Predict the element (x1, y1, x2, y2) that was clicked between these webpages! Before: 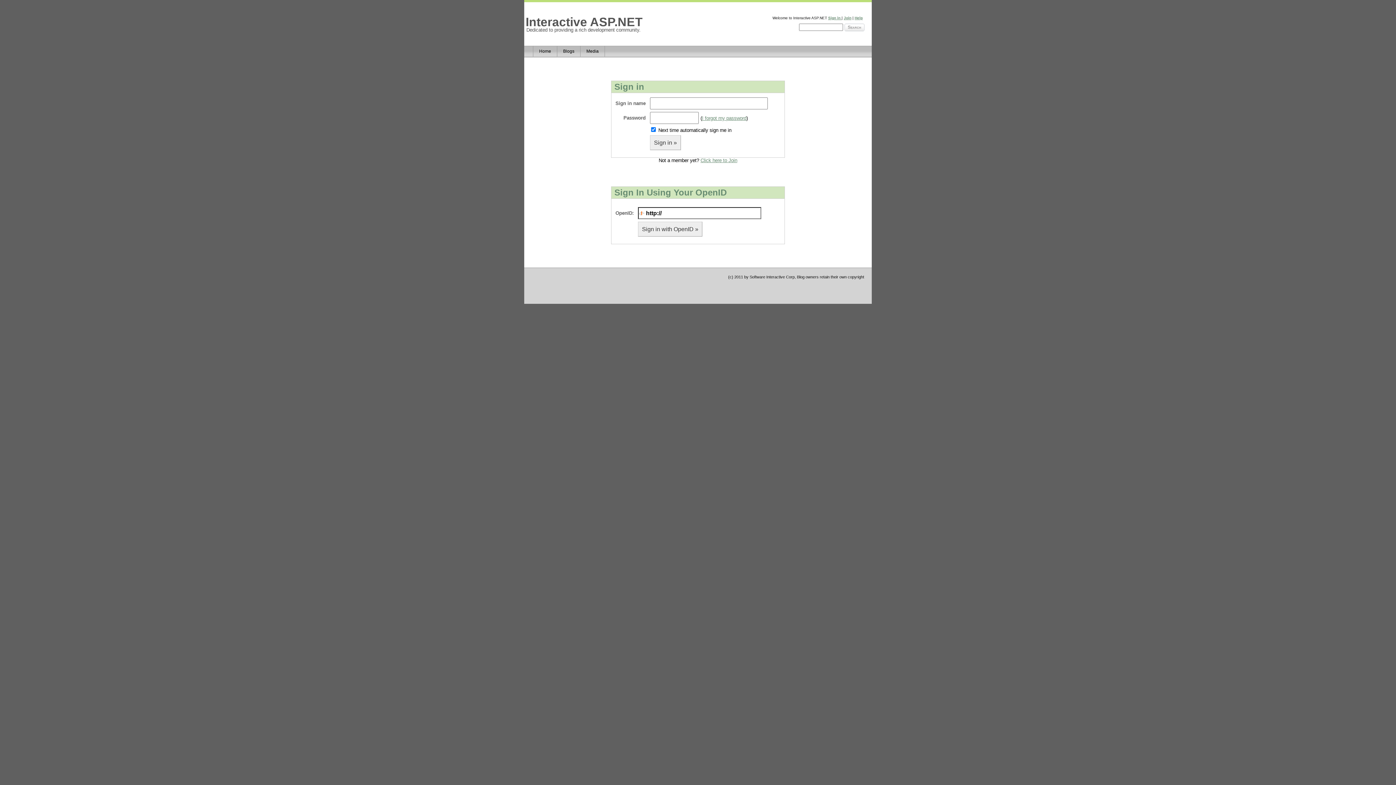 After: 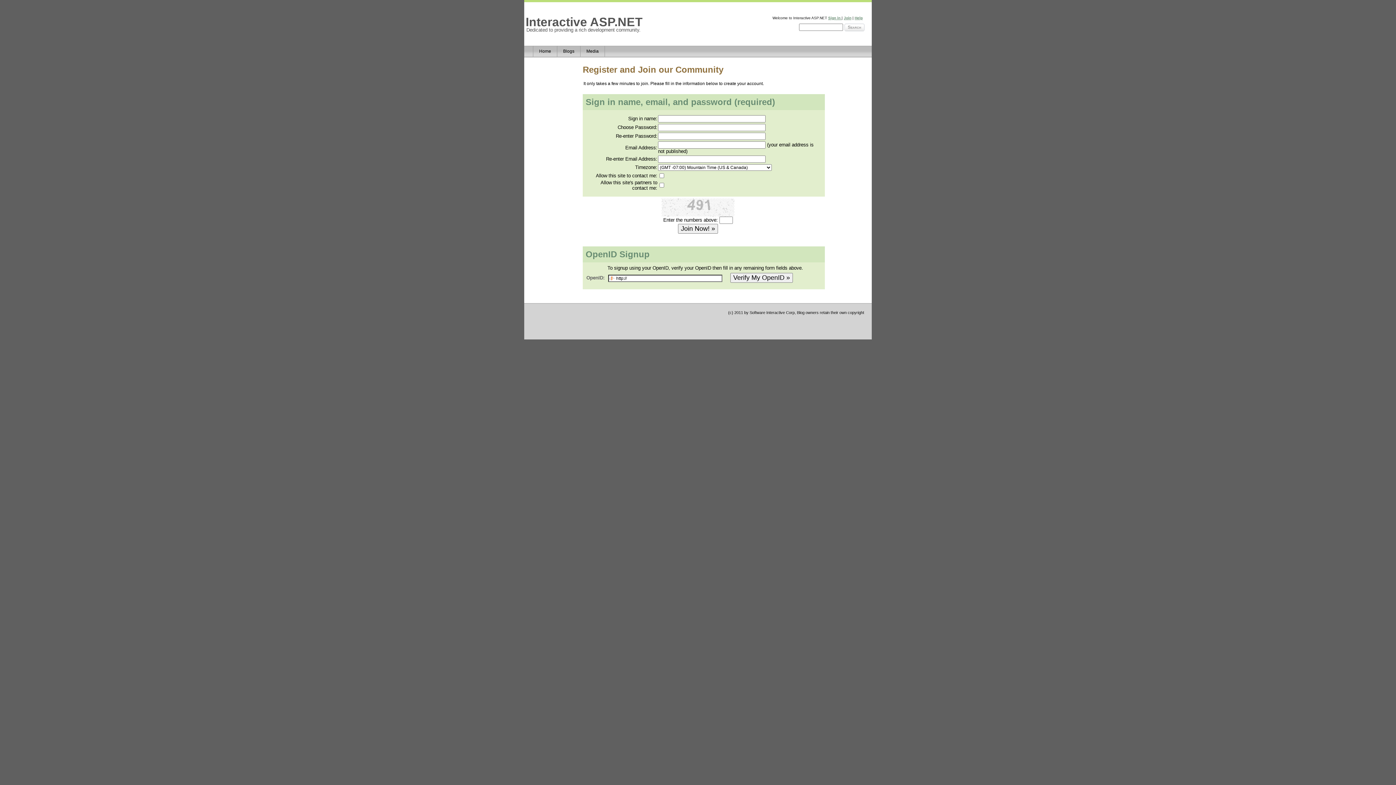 Action: label: Click here to Join bbox: (700, 157, 737, 163)